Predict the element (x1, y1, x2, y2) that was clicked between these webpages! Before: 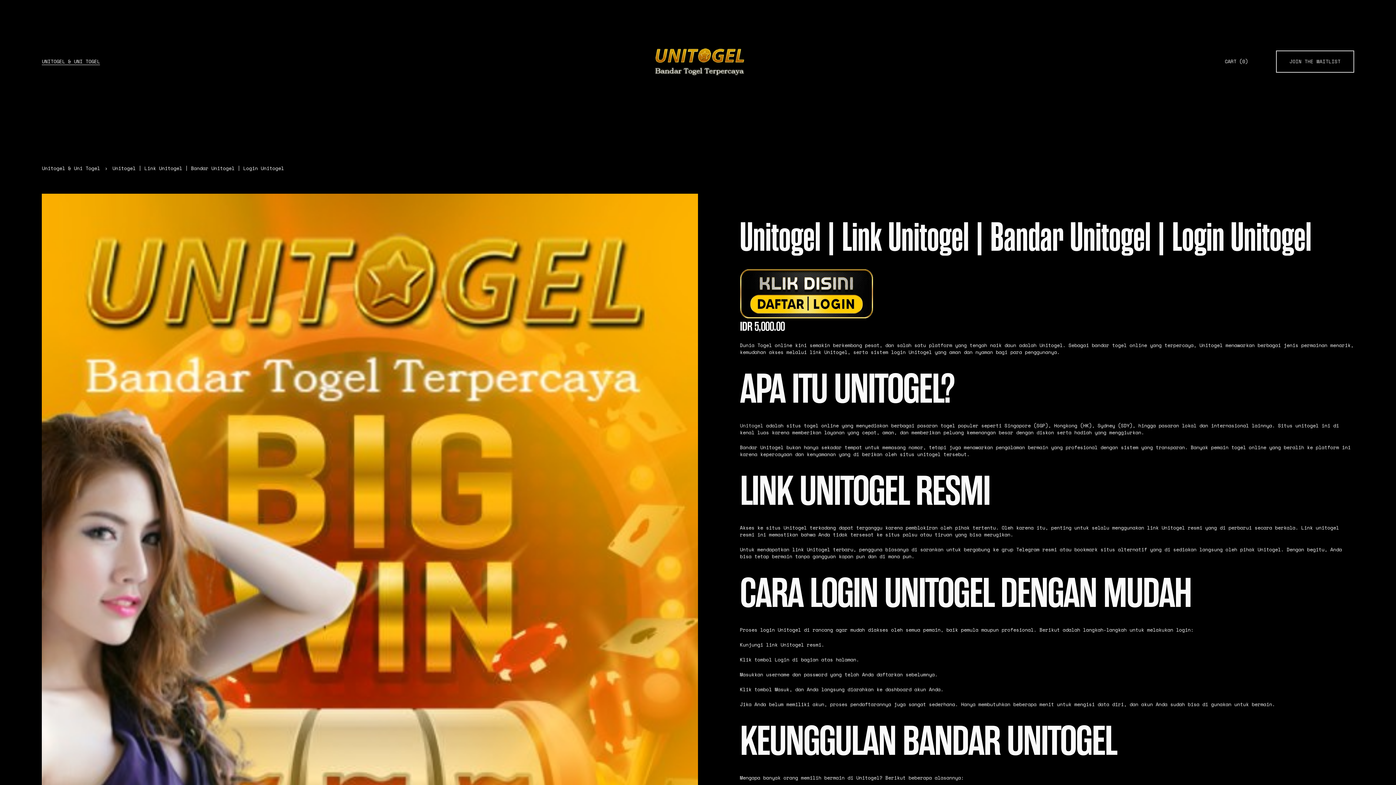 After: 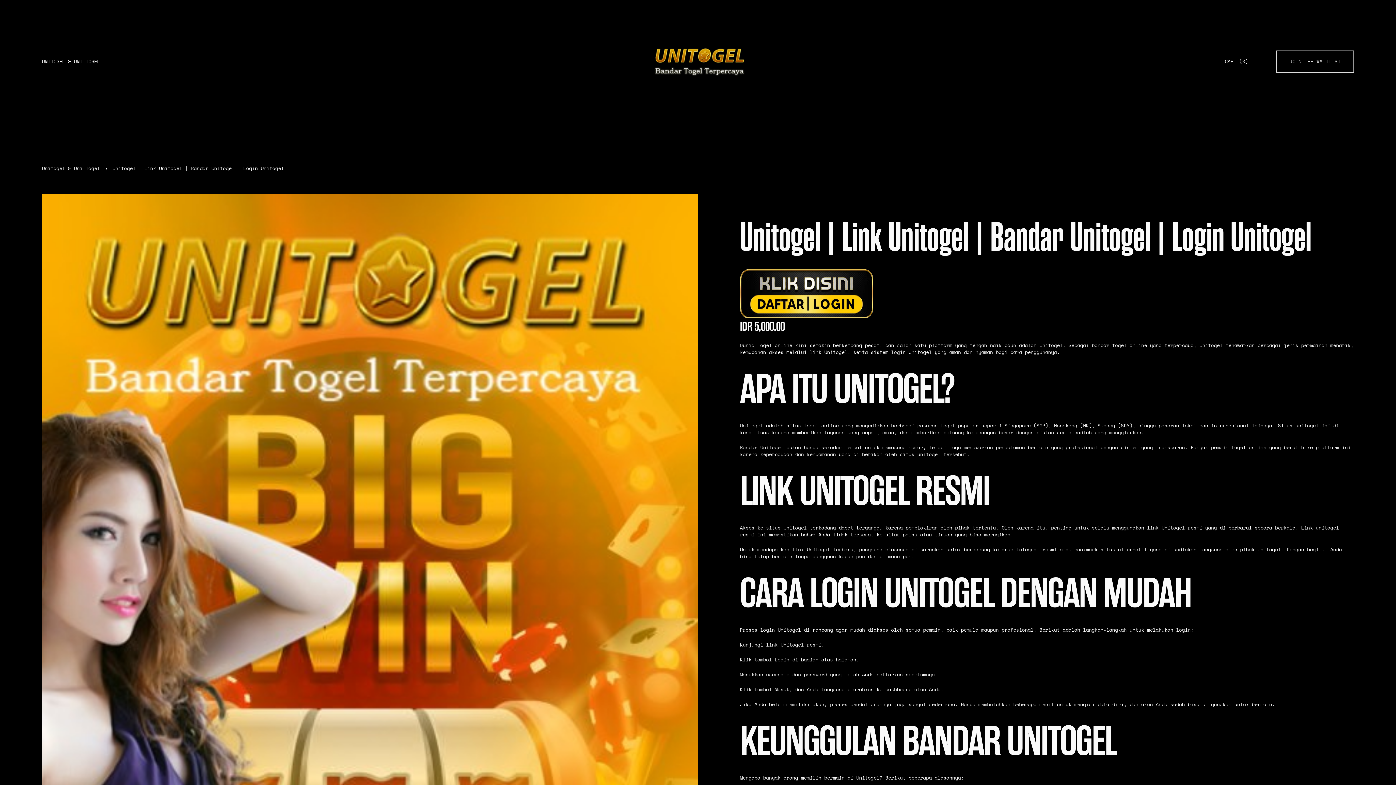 Action: bbox: (41, 57, 100, 65) label: UNITOGEL & UNI TOGEL